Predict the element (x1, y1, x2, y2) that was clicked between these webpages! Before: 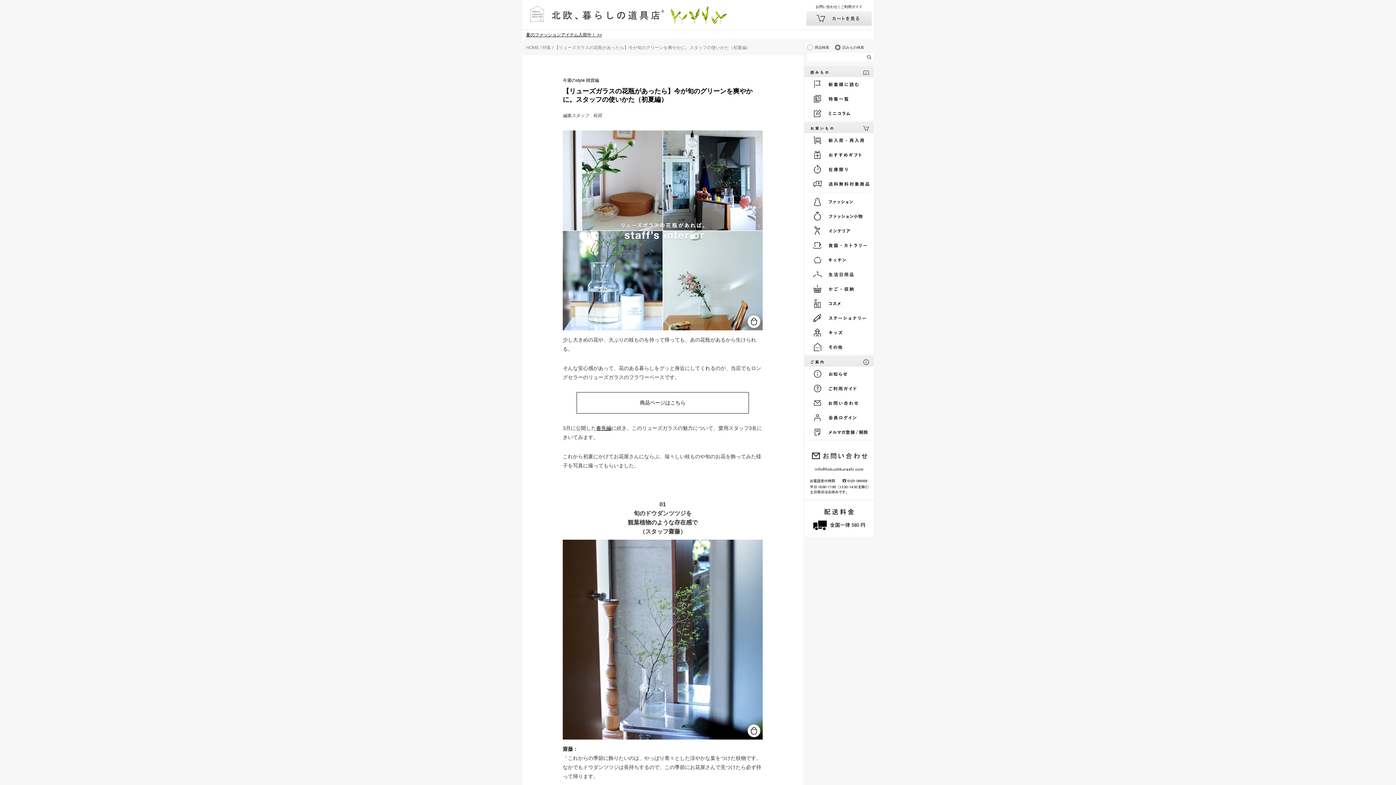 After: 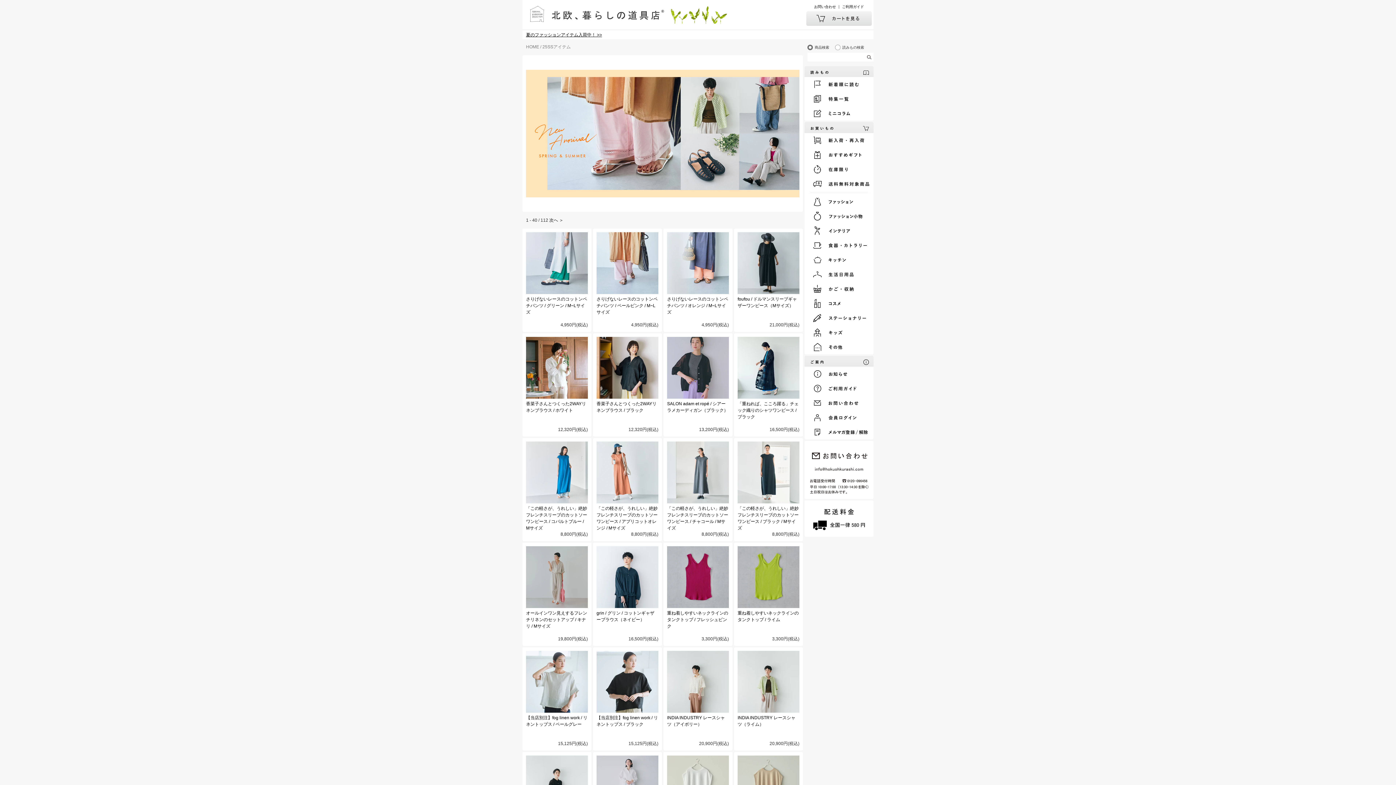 Action: bbox: (526, 32, 602, 37) label: 夏のファッションアイテム入荷中！ >>